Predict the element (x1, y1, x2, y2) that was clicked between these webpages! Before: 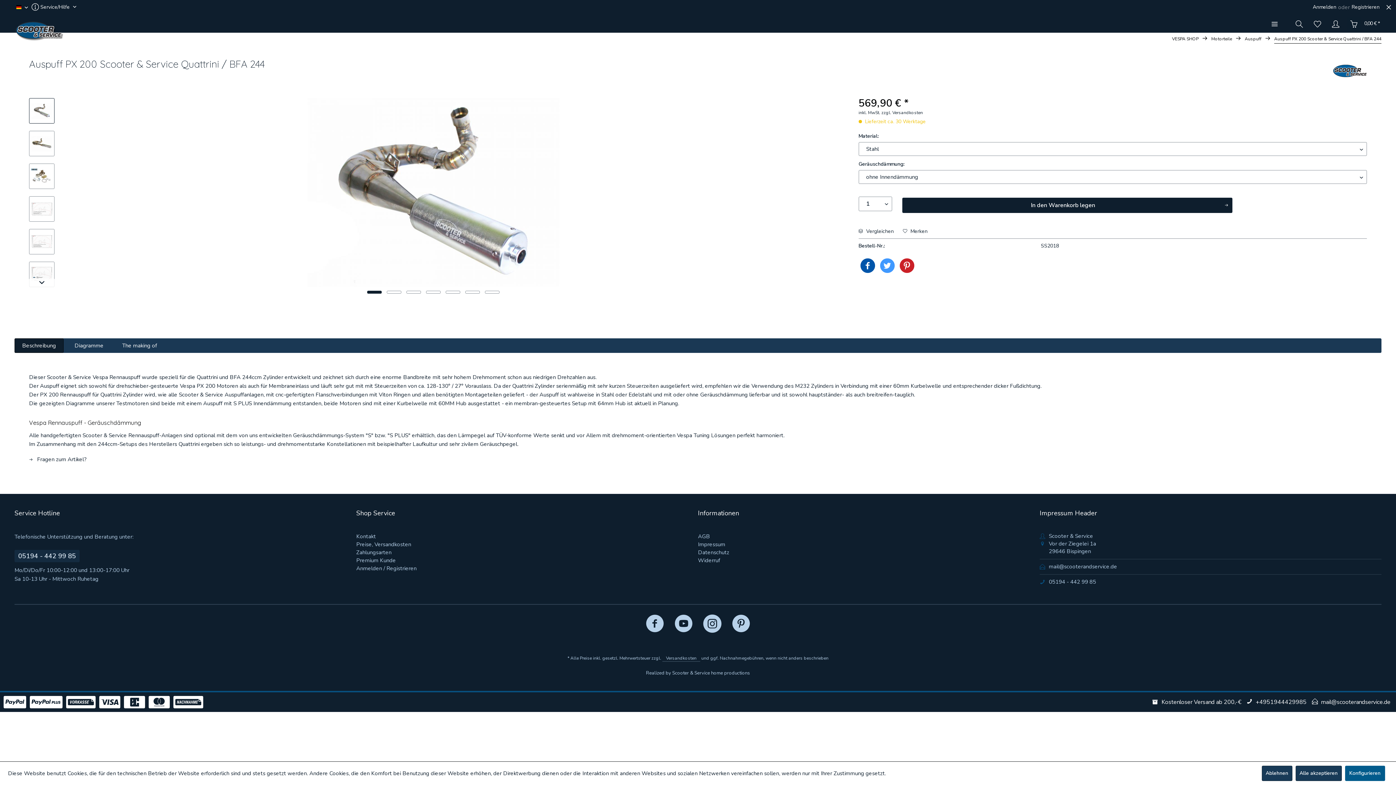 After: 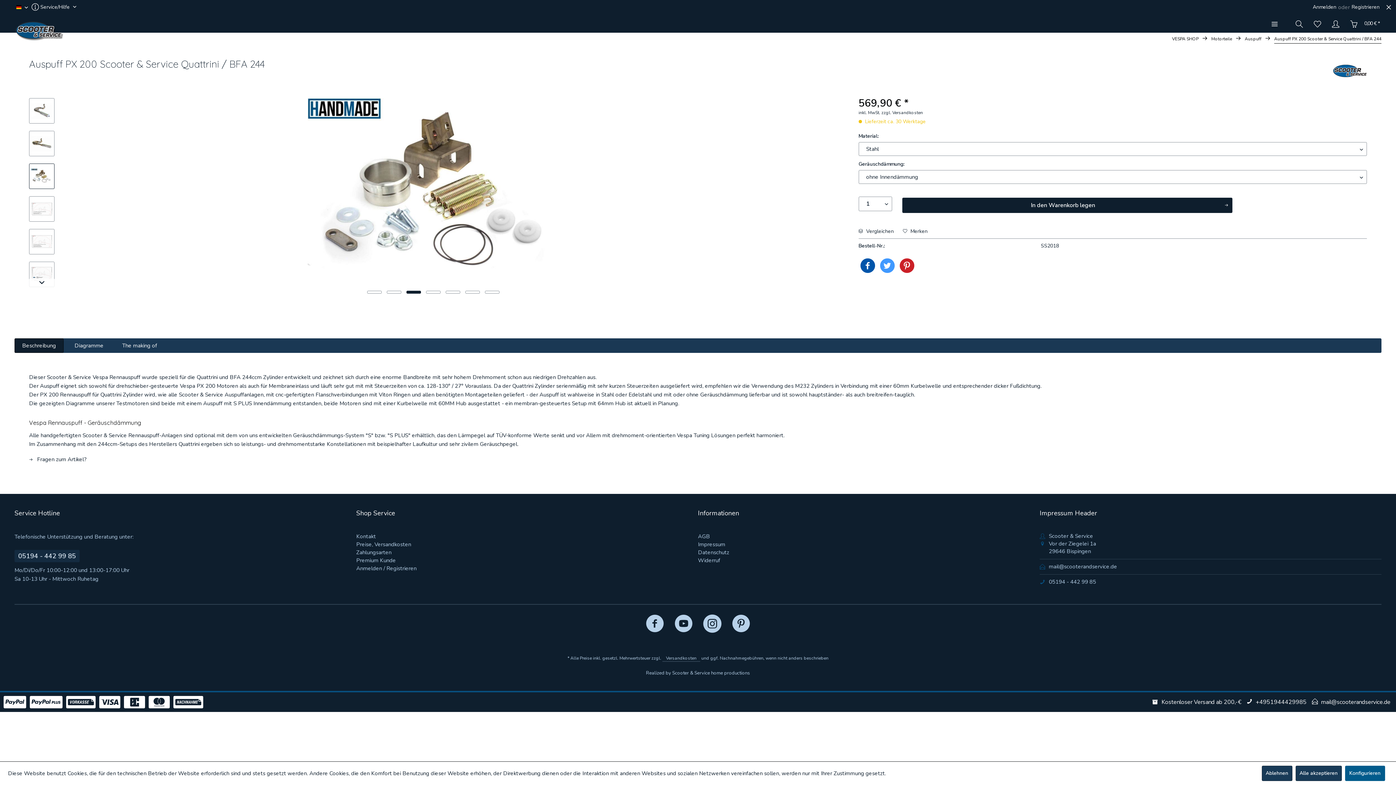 Action: bbox: (29, 163, 54, 189)